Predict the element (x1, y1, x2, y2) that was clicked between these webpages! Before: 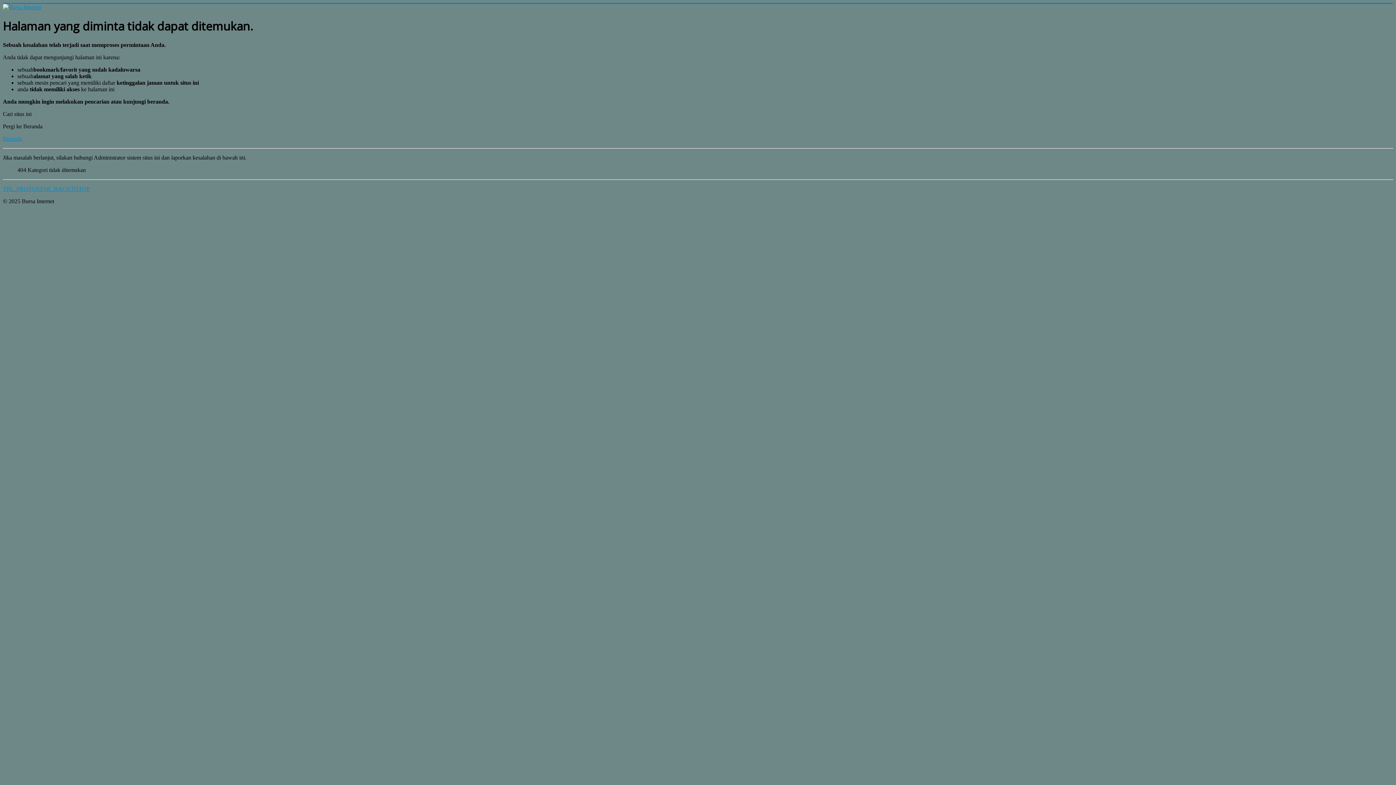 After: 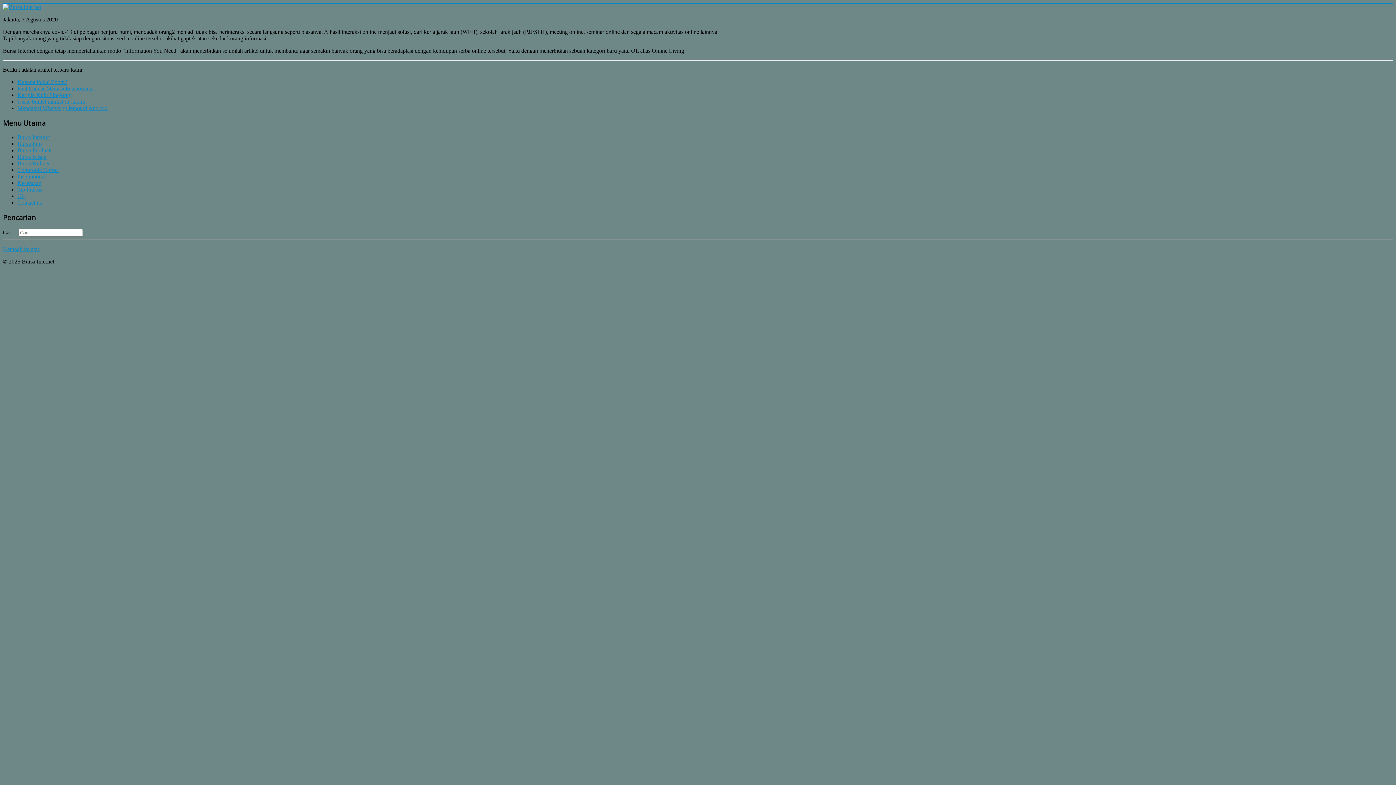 Action: bbox: (2, 4, 41, 10)